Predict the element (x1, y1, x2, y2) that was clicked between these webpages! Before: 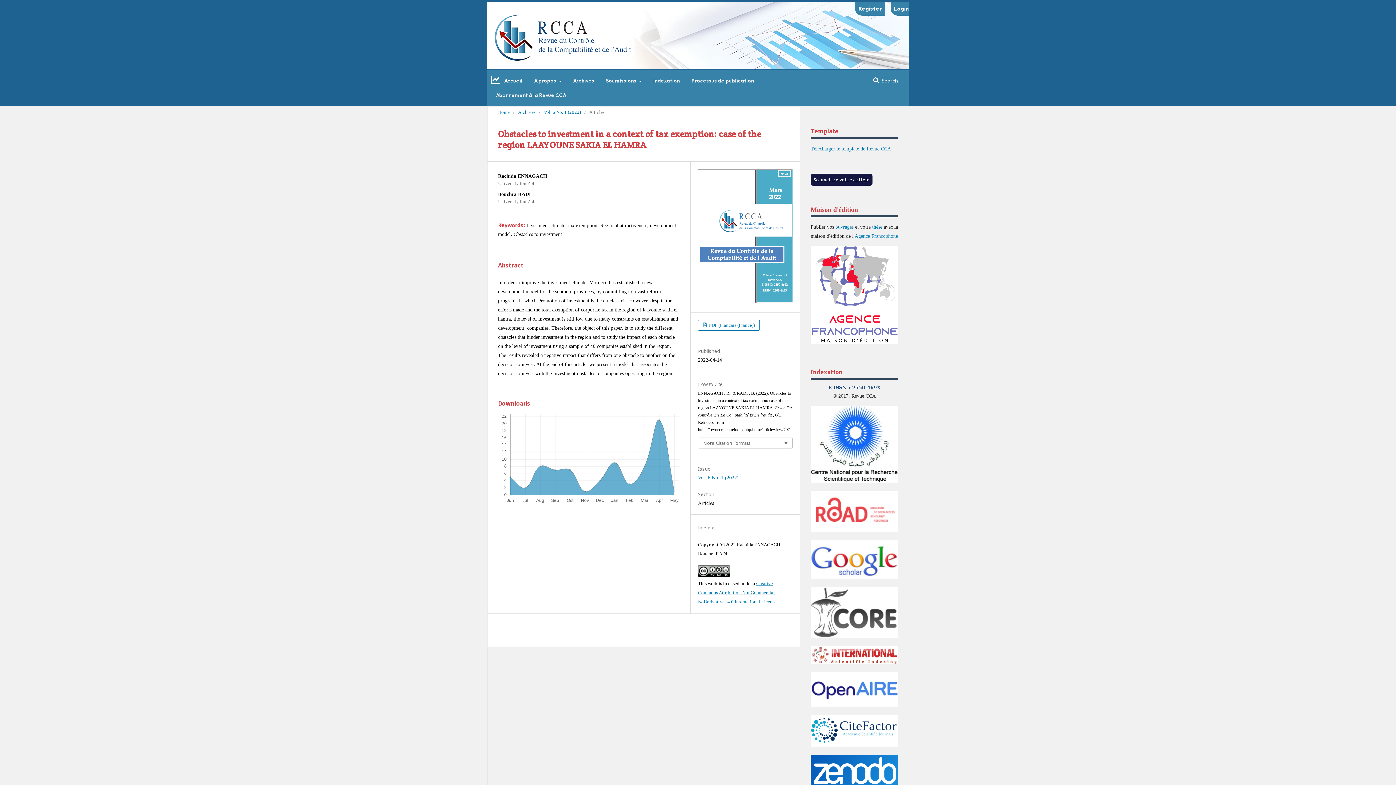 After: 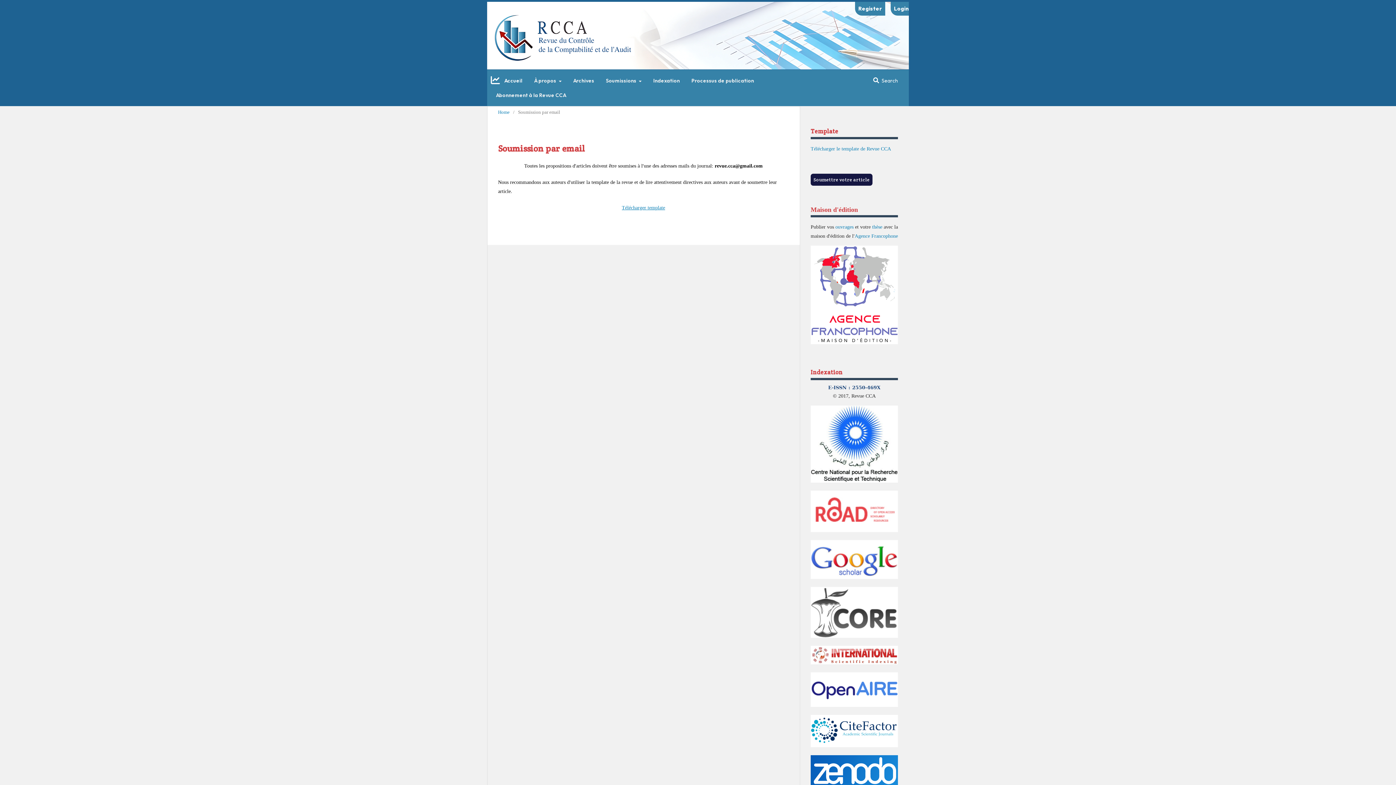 Action: label: Soumettre votre article bbox: (810, 173, 872, 185)